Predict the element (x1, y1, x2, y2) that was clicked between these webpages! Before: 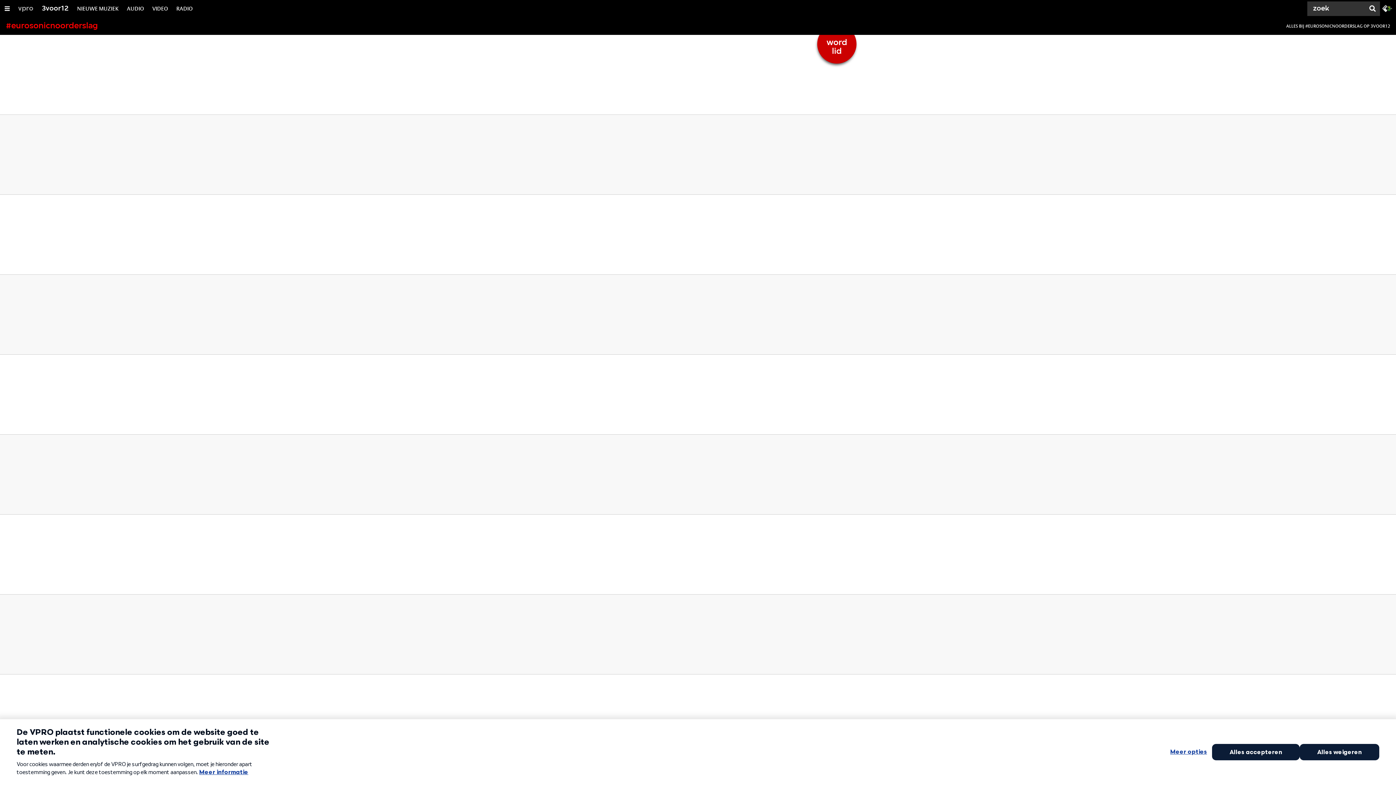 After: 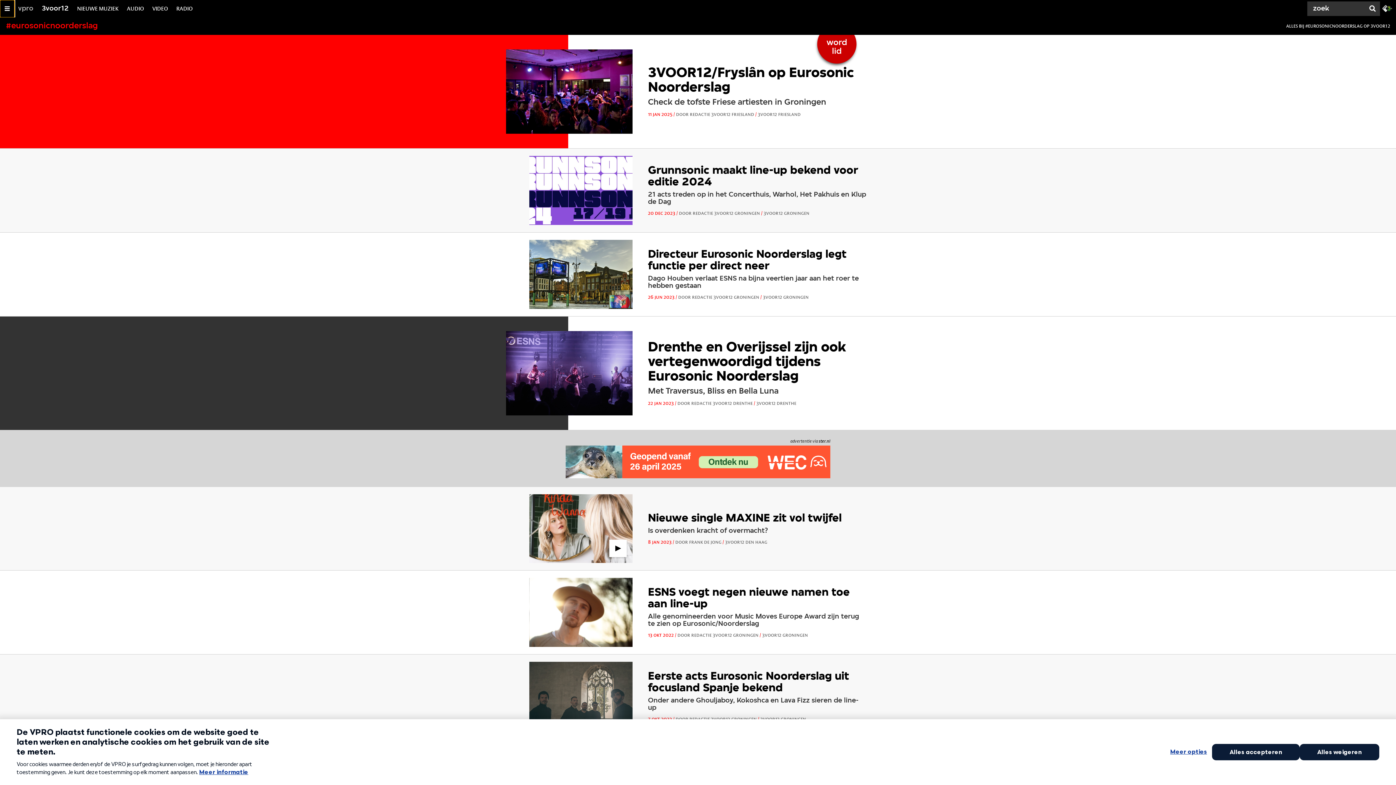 Action: label: Open/Sluit Menu bbox: (0, 0, 14, 17)